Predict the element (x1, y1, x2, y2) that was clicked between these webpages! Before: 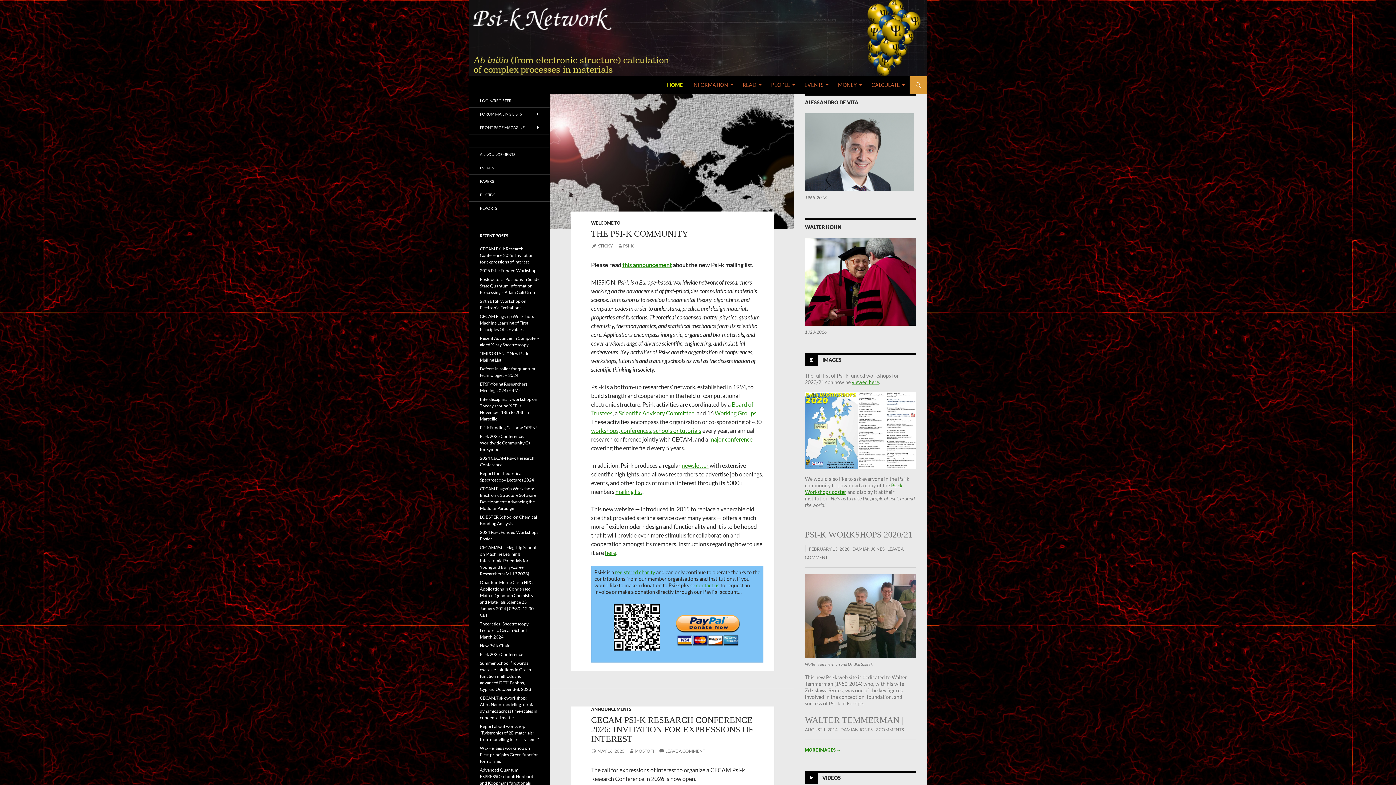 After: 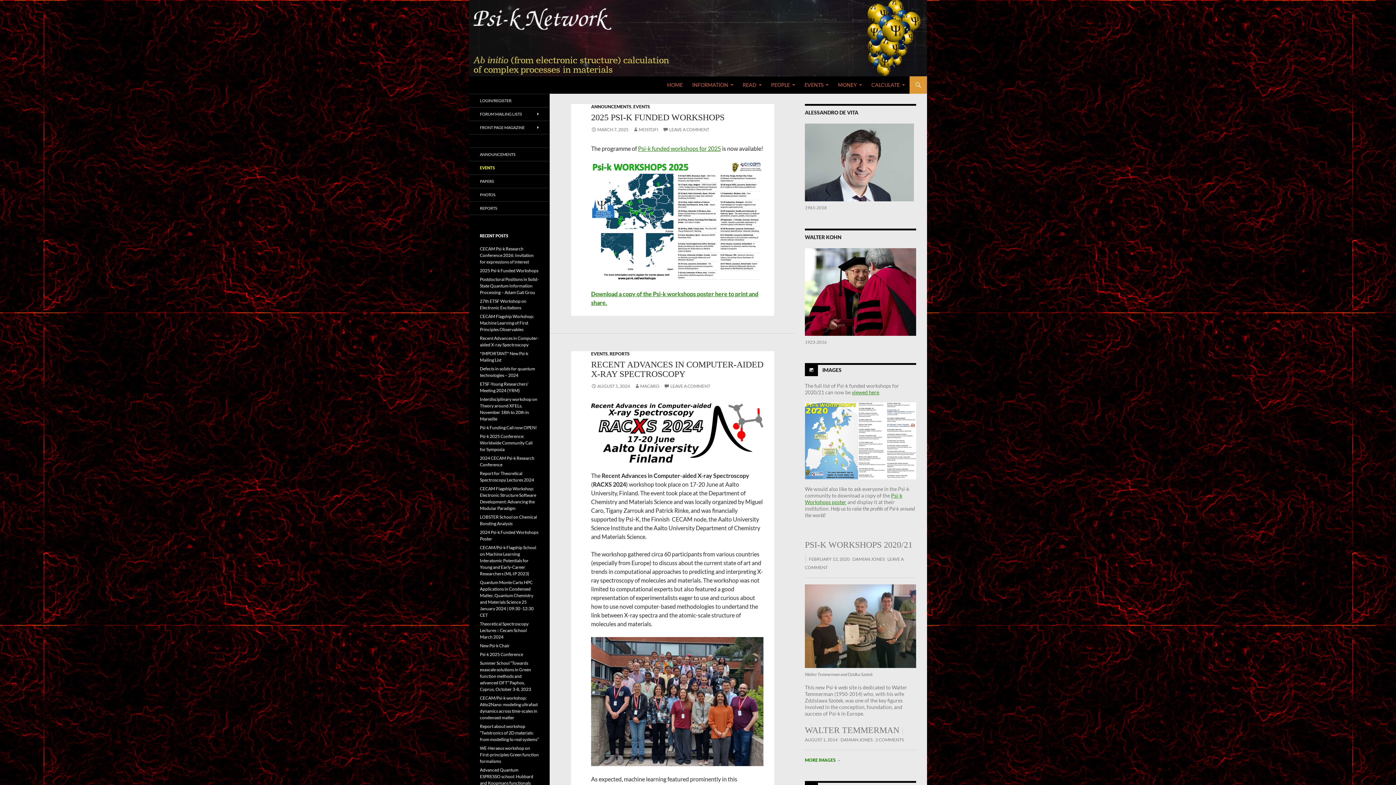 Action: bbox: (469, 161, 549, 174) label: EVENTS